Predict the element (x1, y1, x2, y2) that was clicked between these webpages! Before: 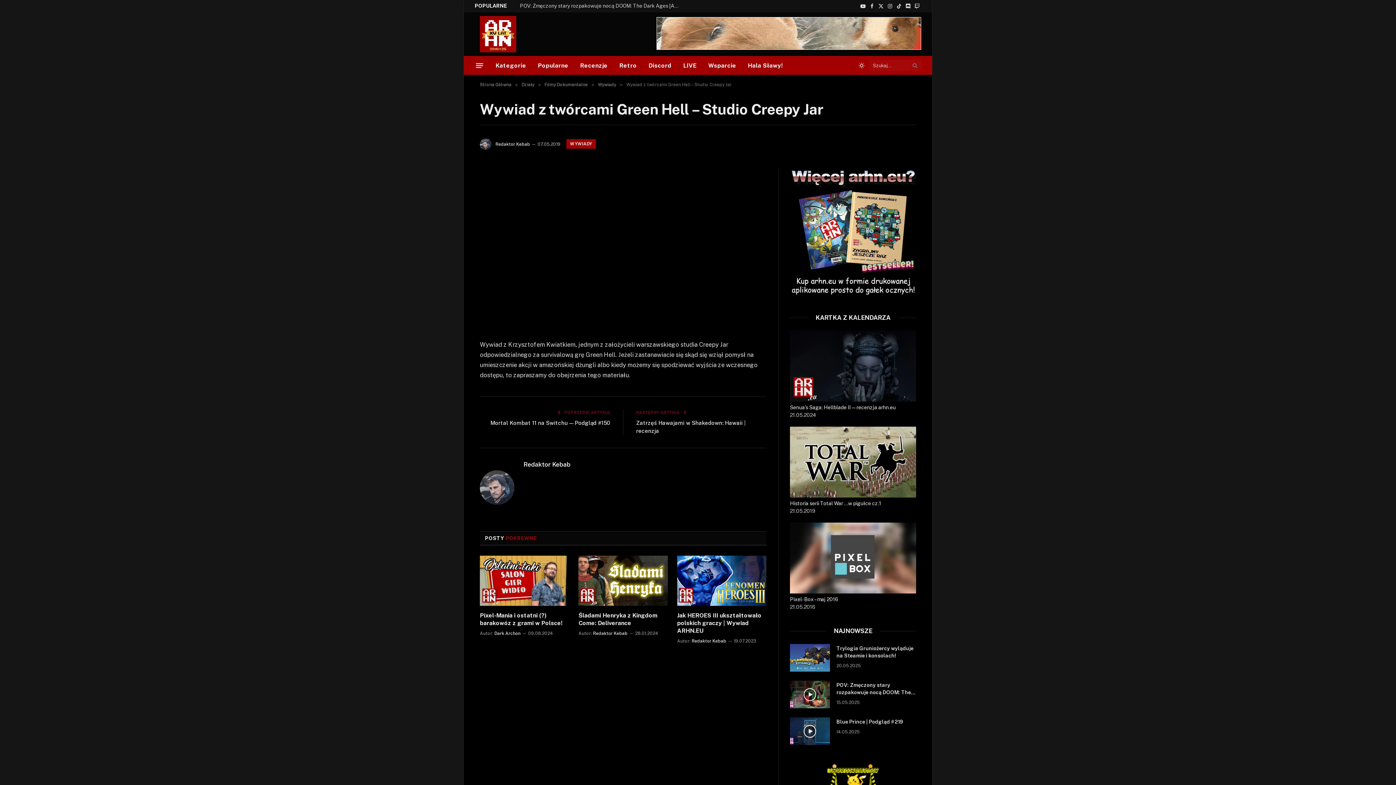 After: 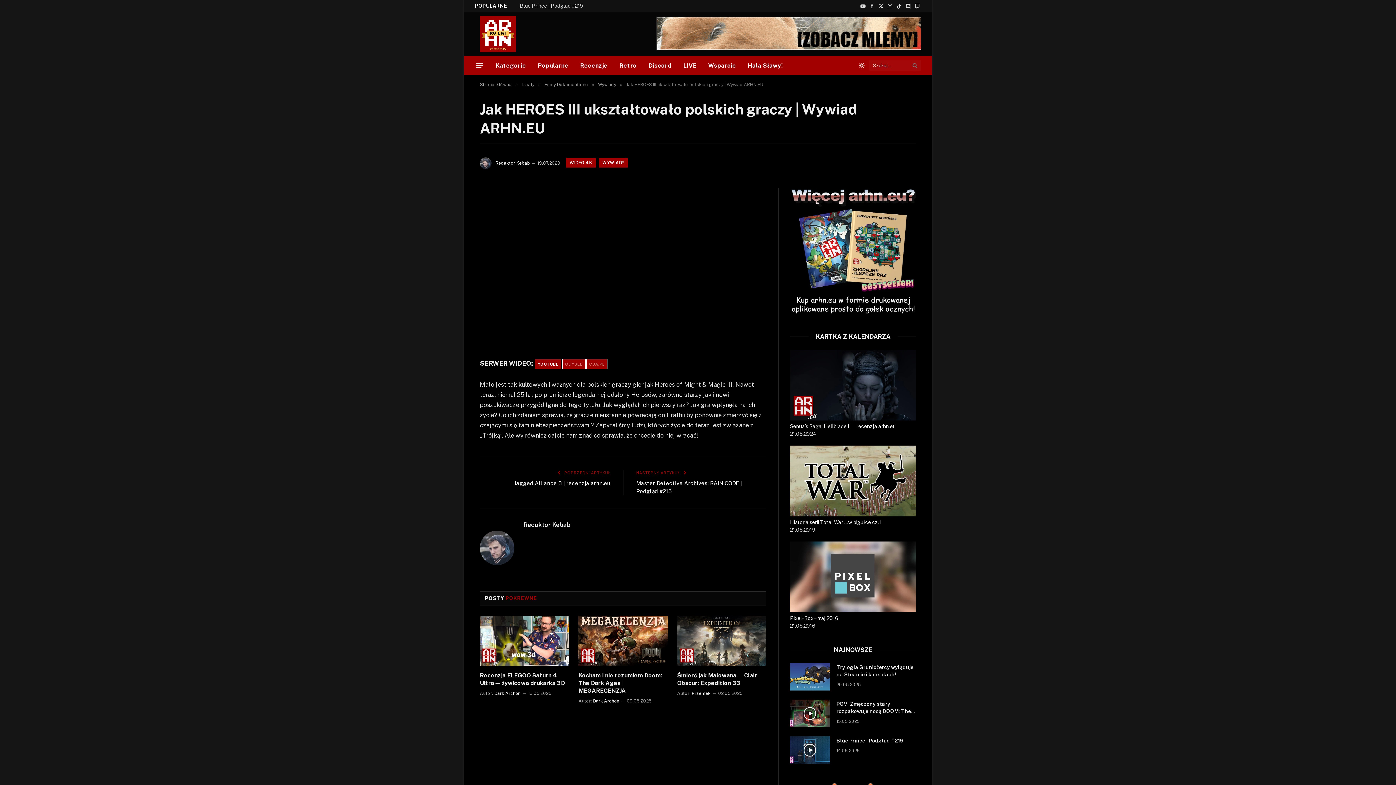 Action: label: Jak HEROES III ukształtowało polskich graczy | Wywiad ARHN.EU bbox: (677, 611, 766, 634)